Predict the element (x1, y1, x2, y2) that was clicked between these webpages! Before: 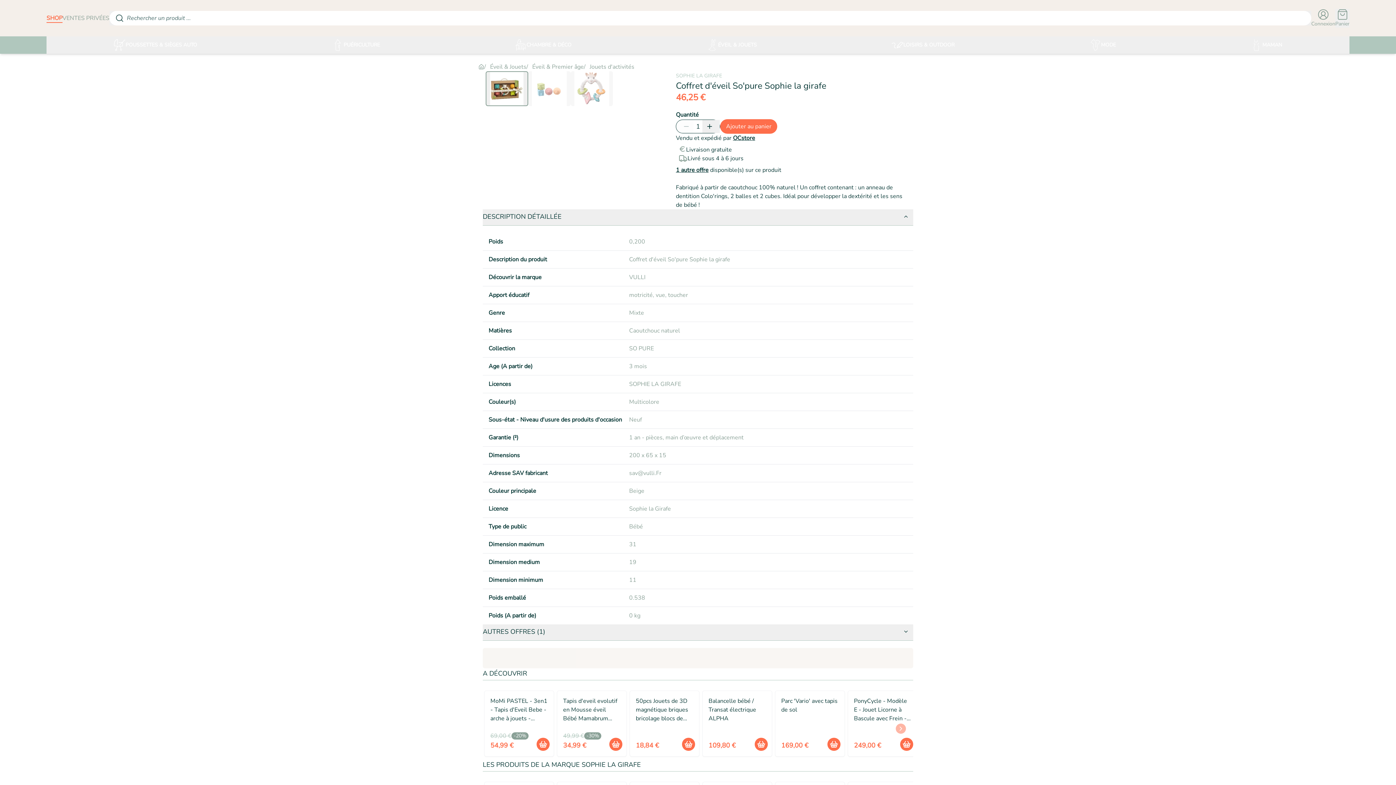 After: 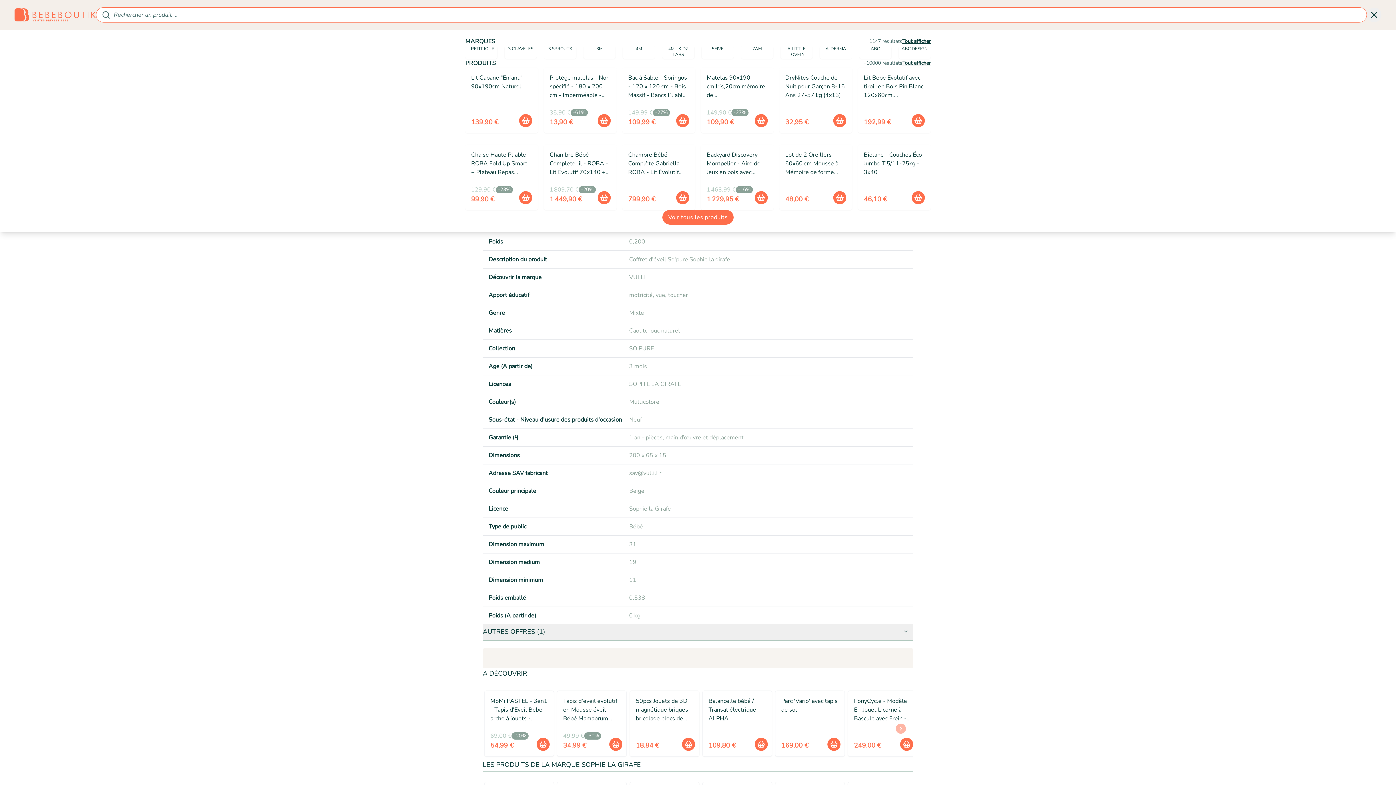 Action: label: Rechercher un produit ... bbox: (109, 10, 1311, 25)